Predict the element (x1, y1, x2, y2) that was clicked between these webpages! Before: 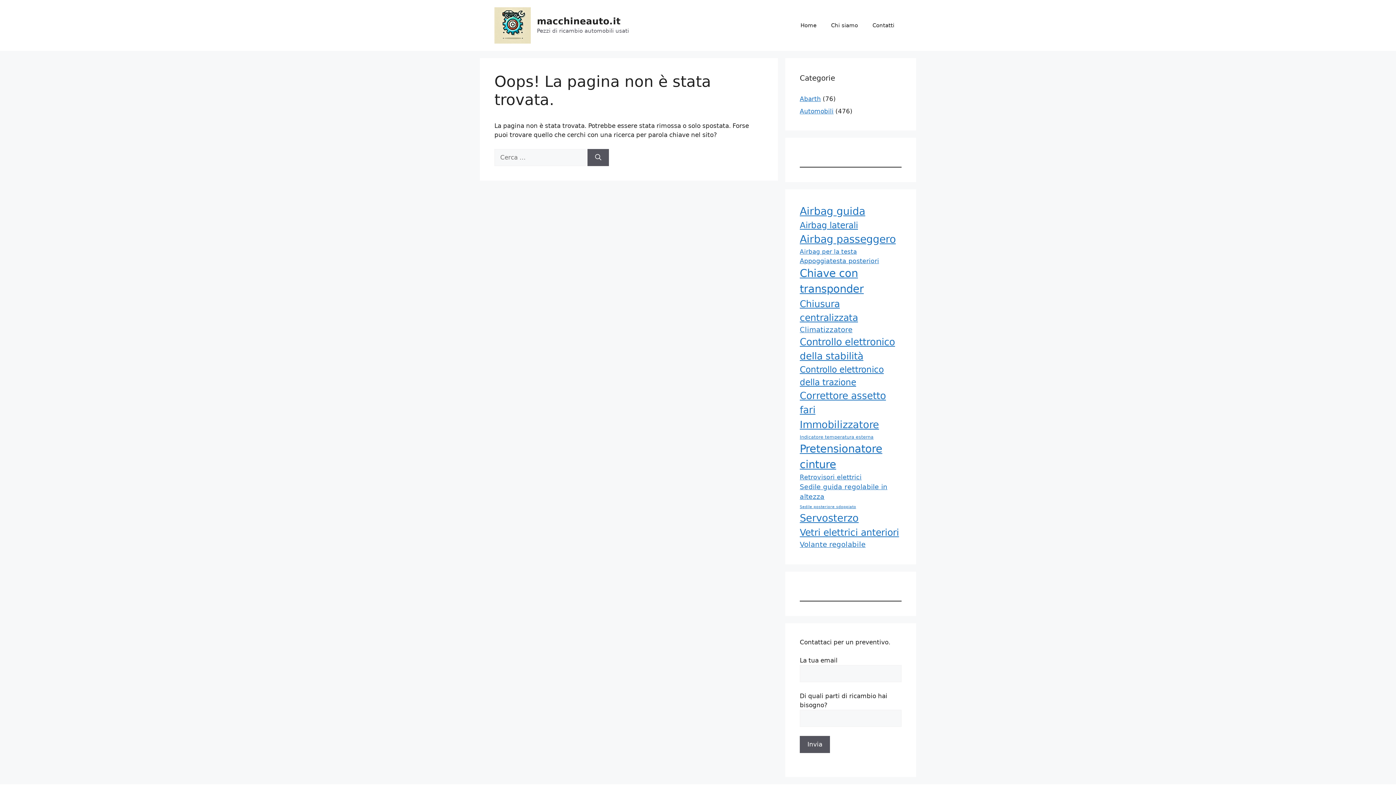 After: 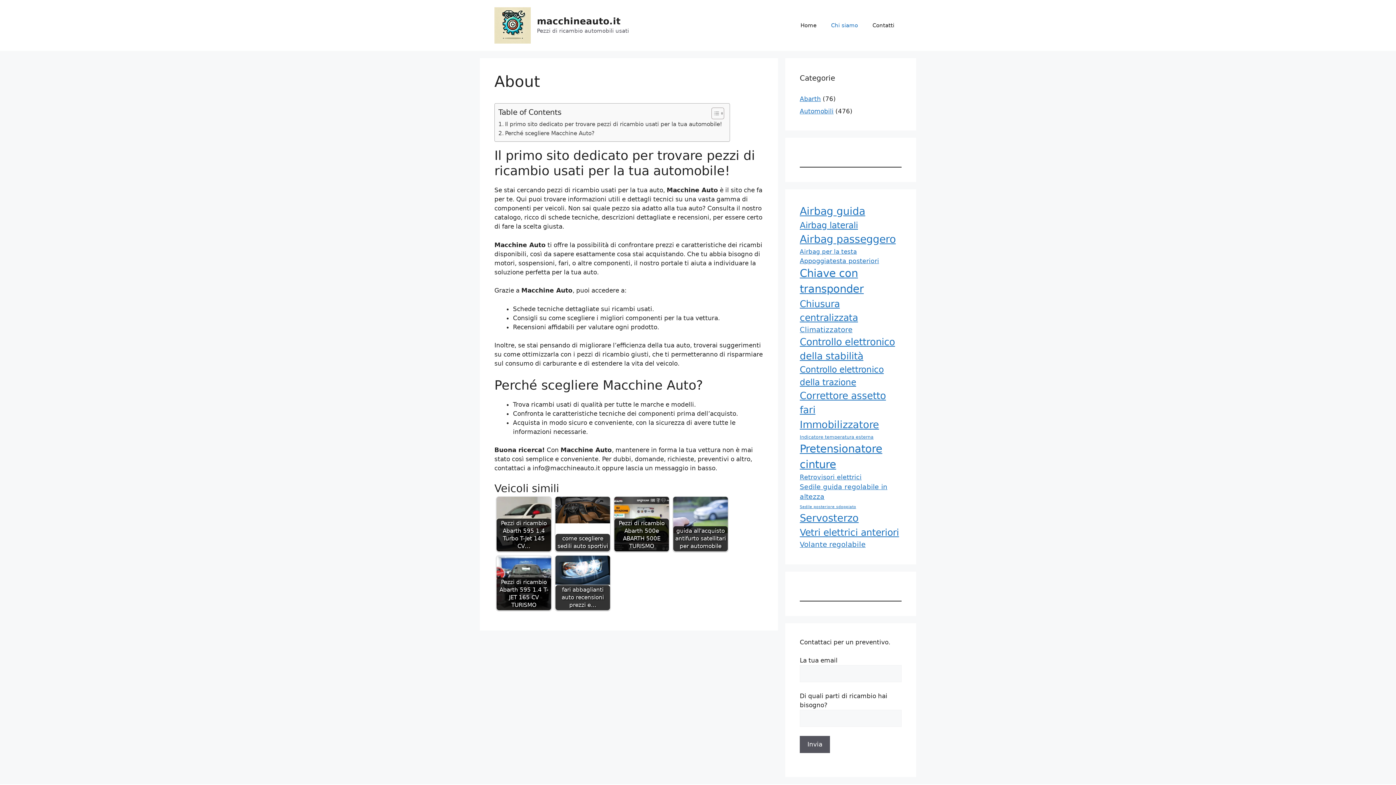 Action: label: Chi siamo bbox: (824, 14, 865, 36)